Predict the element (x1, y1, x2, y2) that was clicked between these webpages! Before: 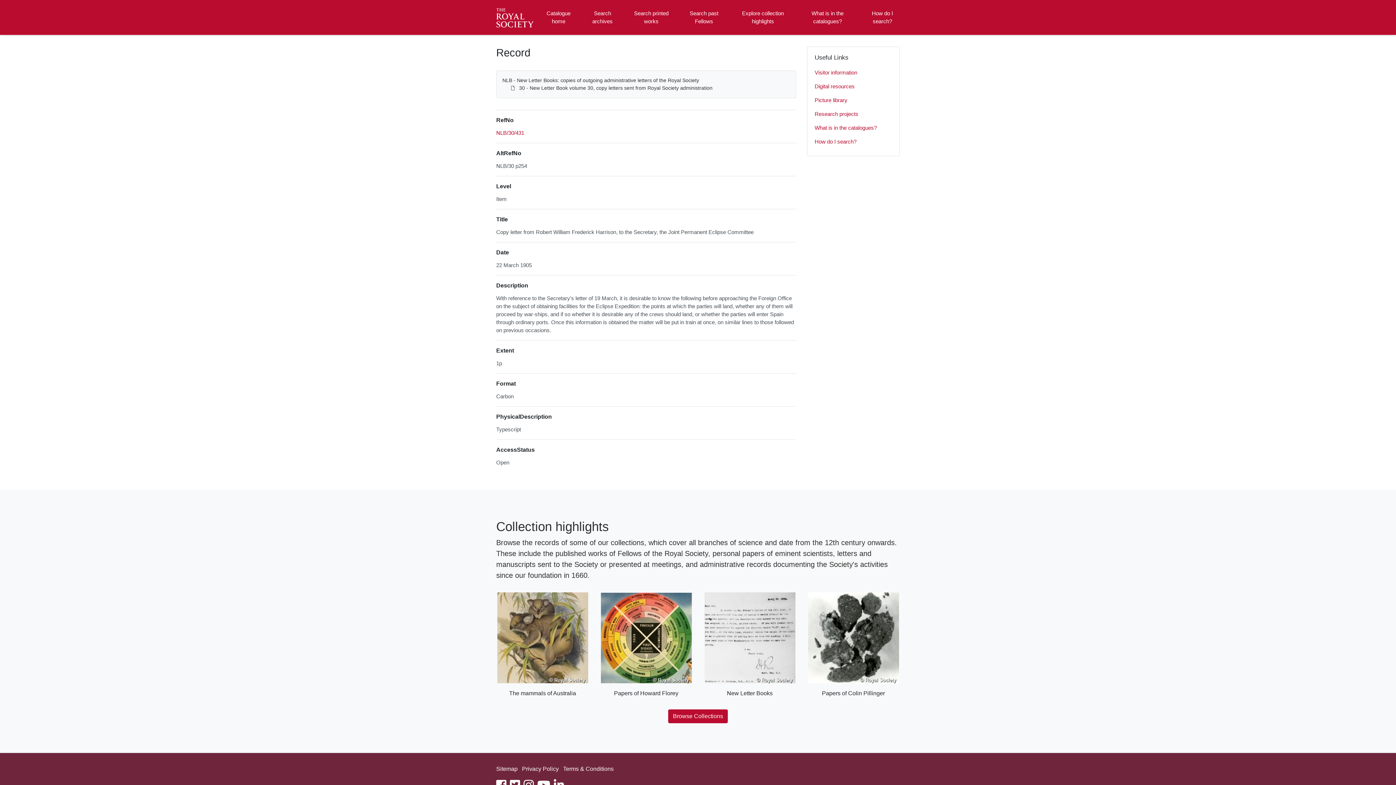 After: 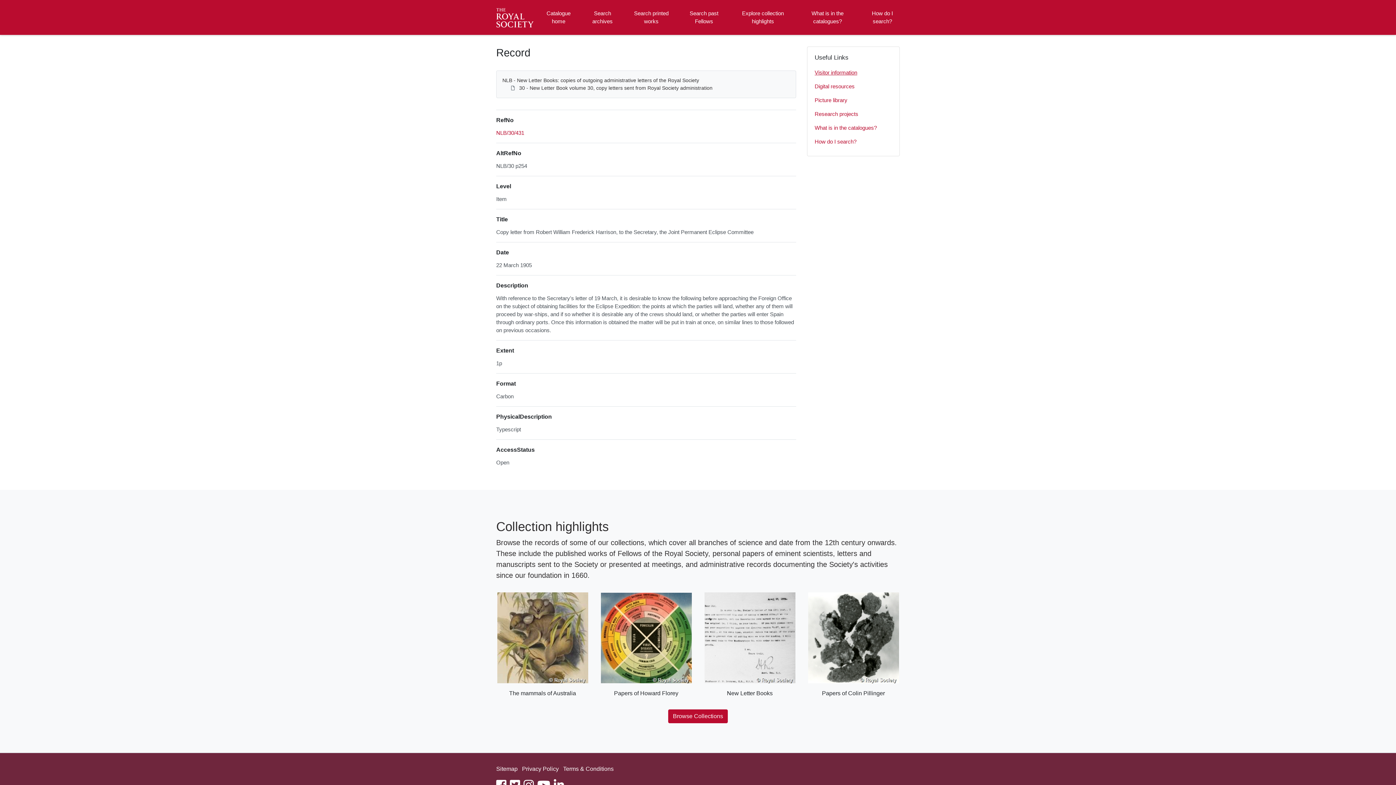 Action: label: Visitor information bbox: (814, 65, 892, 79)